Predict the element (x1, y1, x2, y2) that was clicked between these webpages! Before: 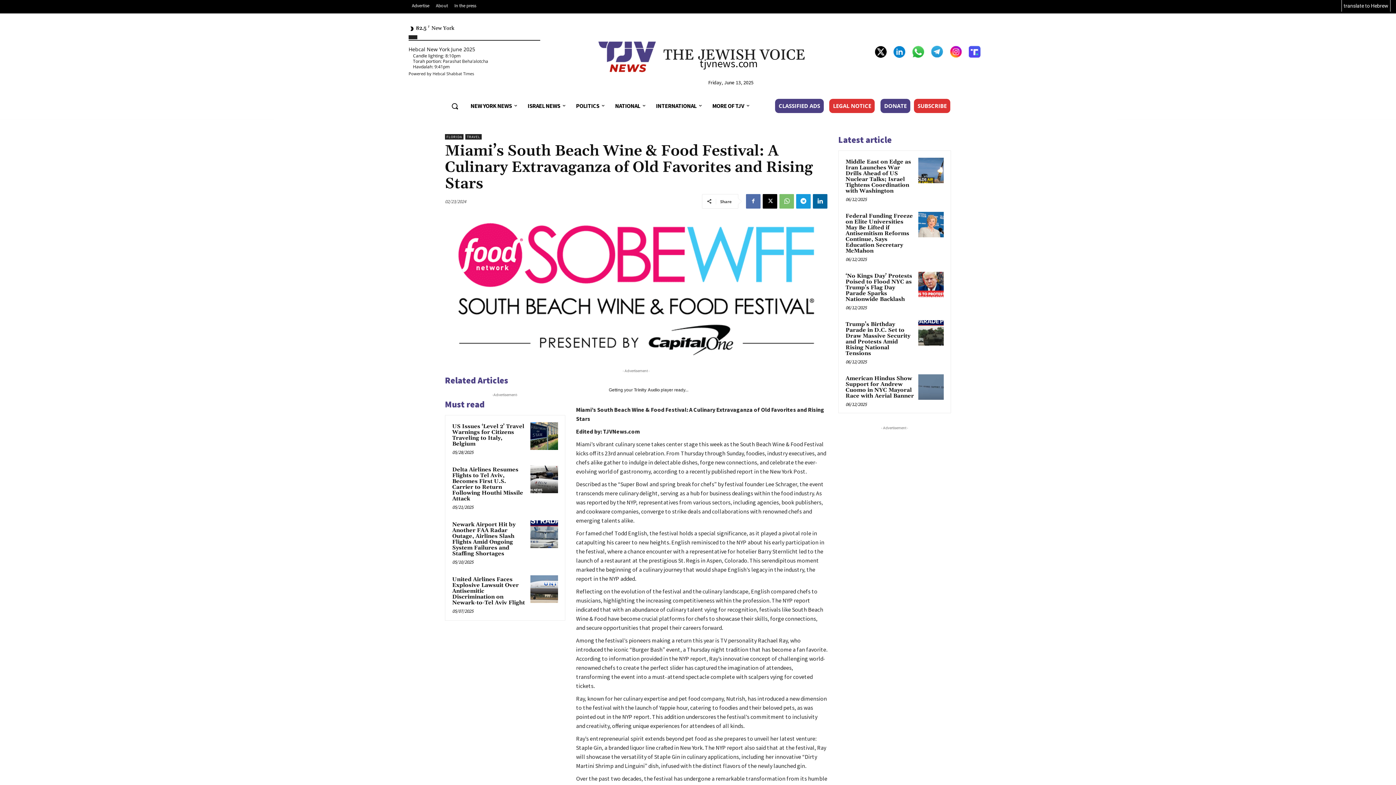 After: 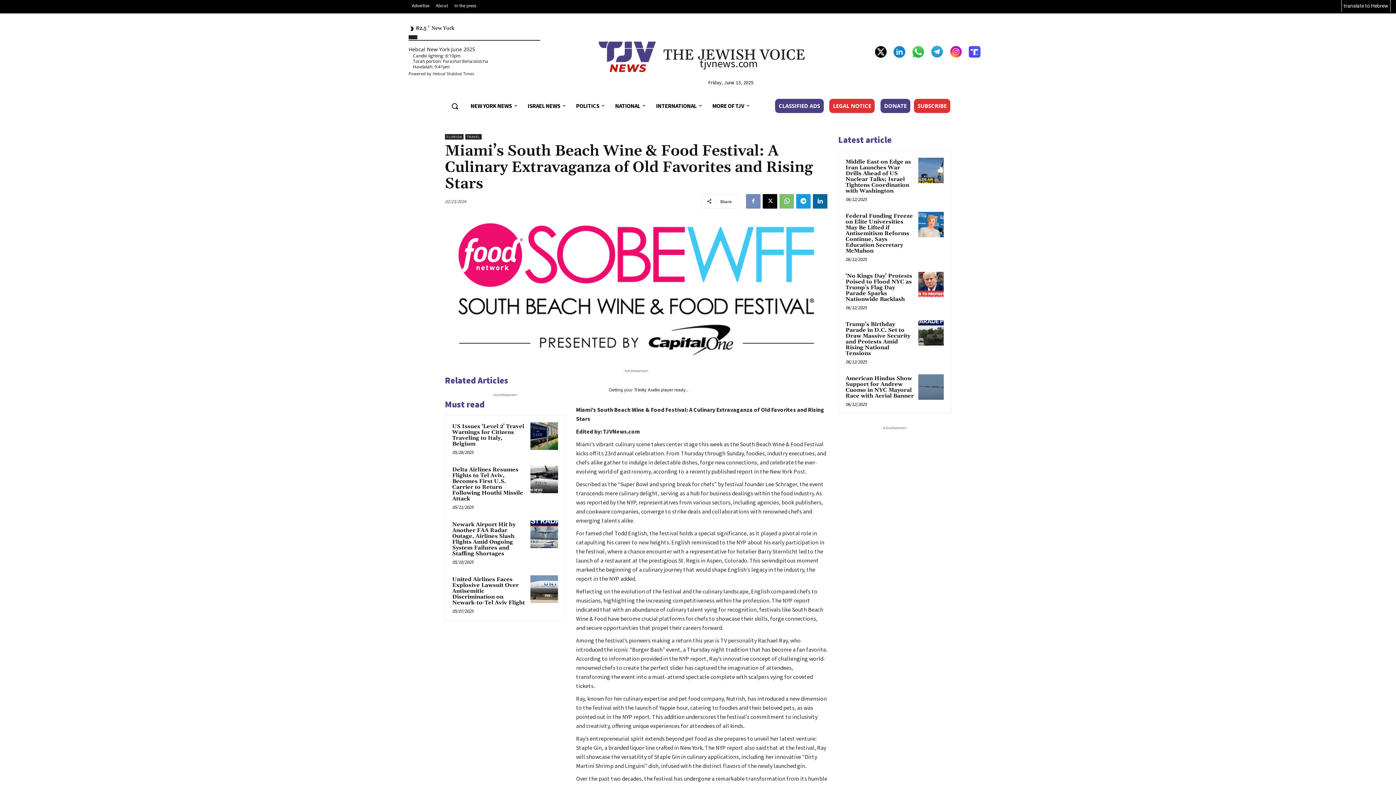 Action: bbox: (728, 194, 743, 208)